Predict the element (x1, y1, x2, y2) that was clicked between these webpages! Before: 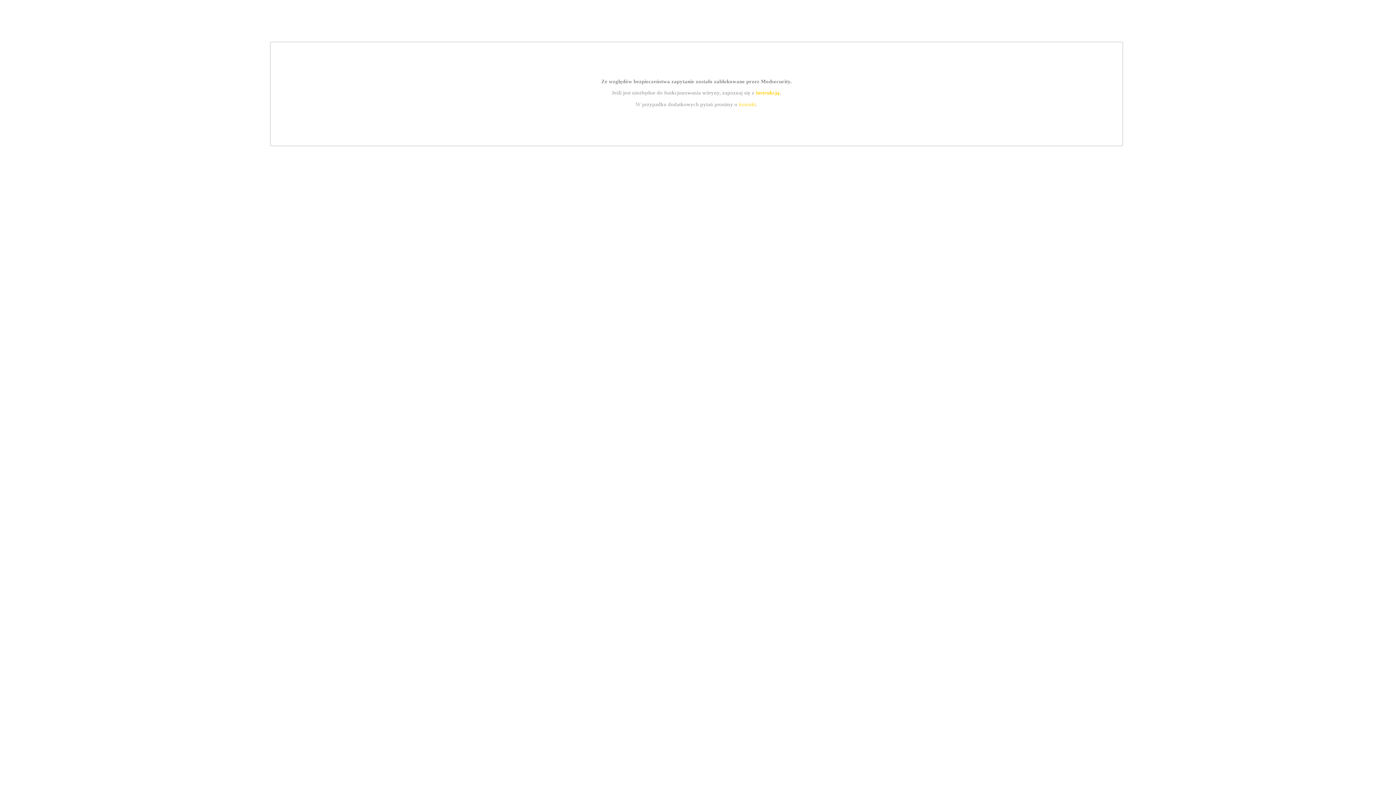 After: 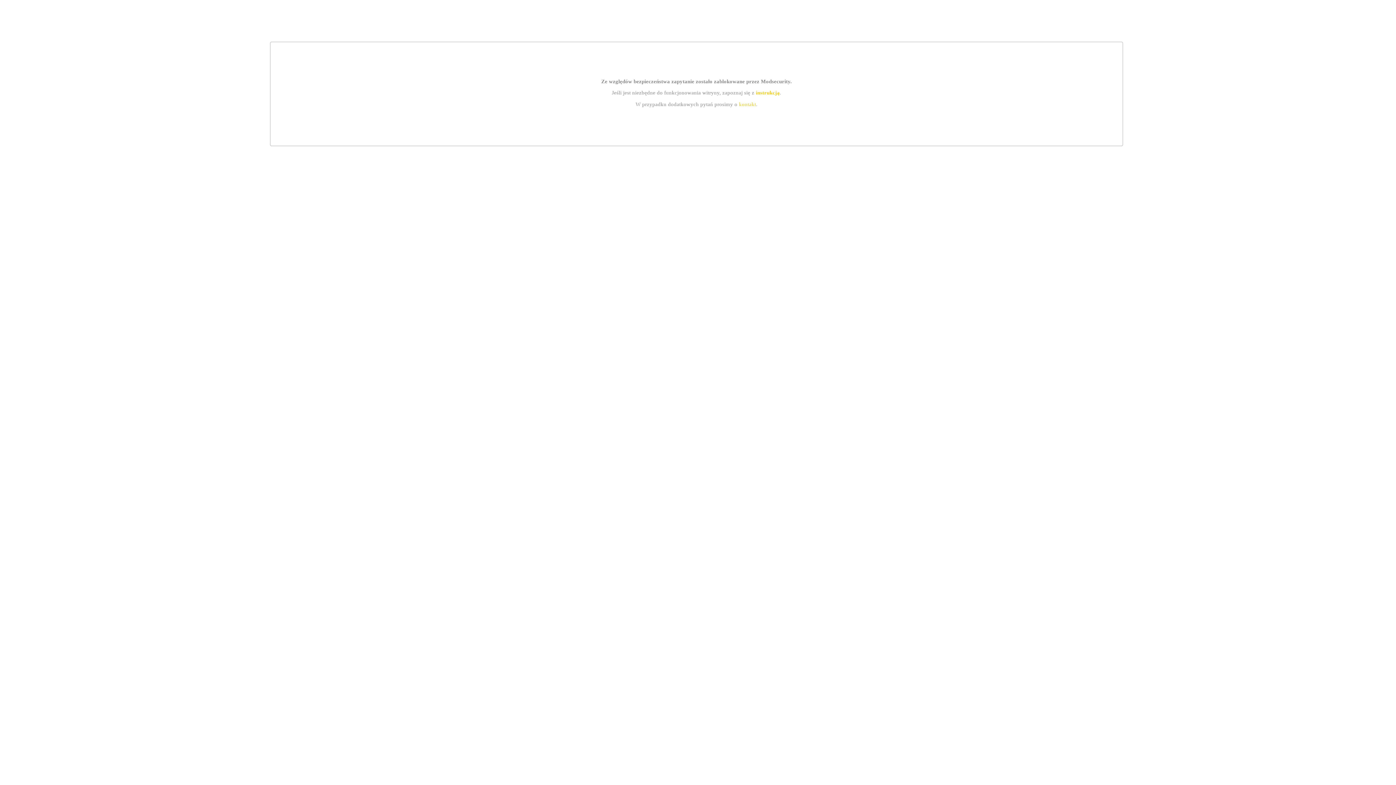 Action: label: instrukcją bbox: (755, 89, 779, 95)